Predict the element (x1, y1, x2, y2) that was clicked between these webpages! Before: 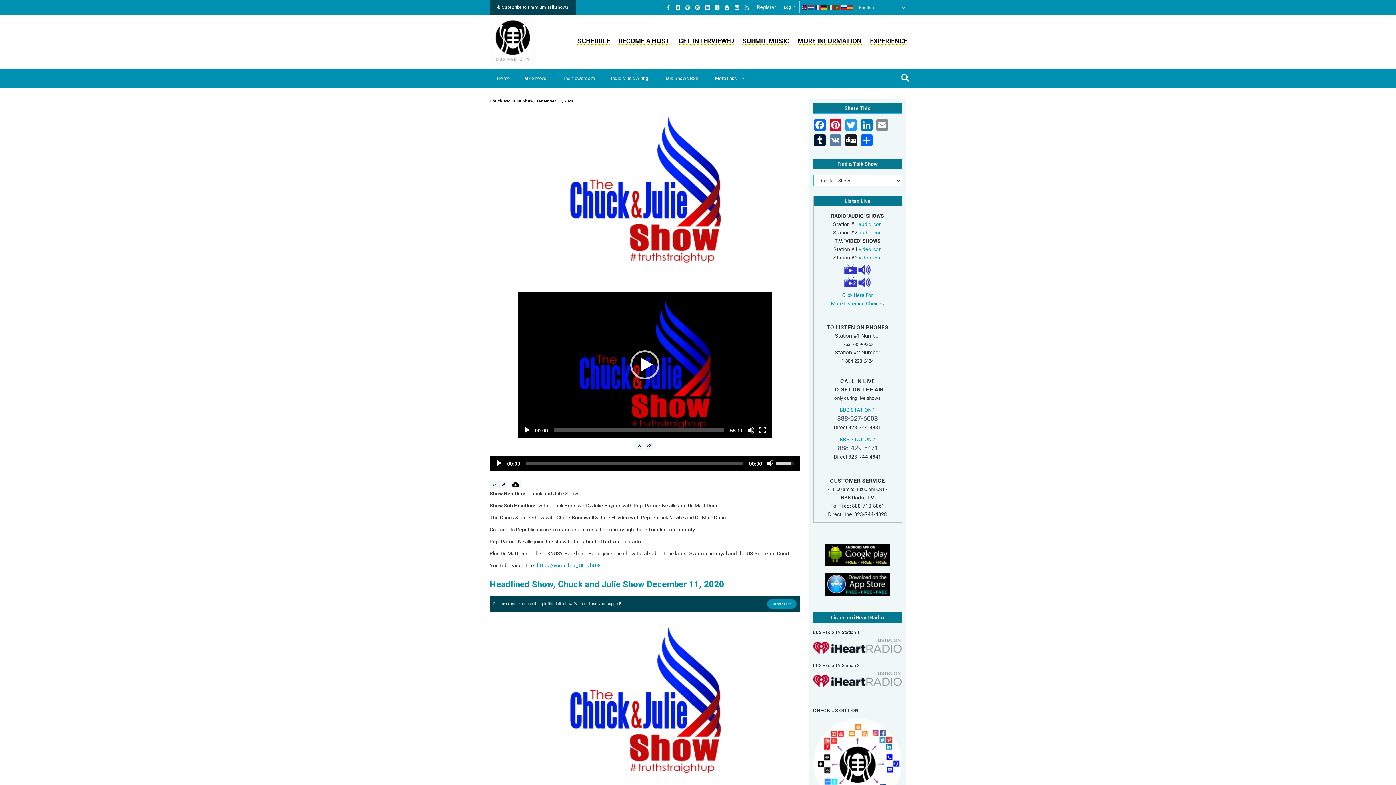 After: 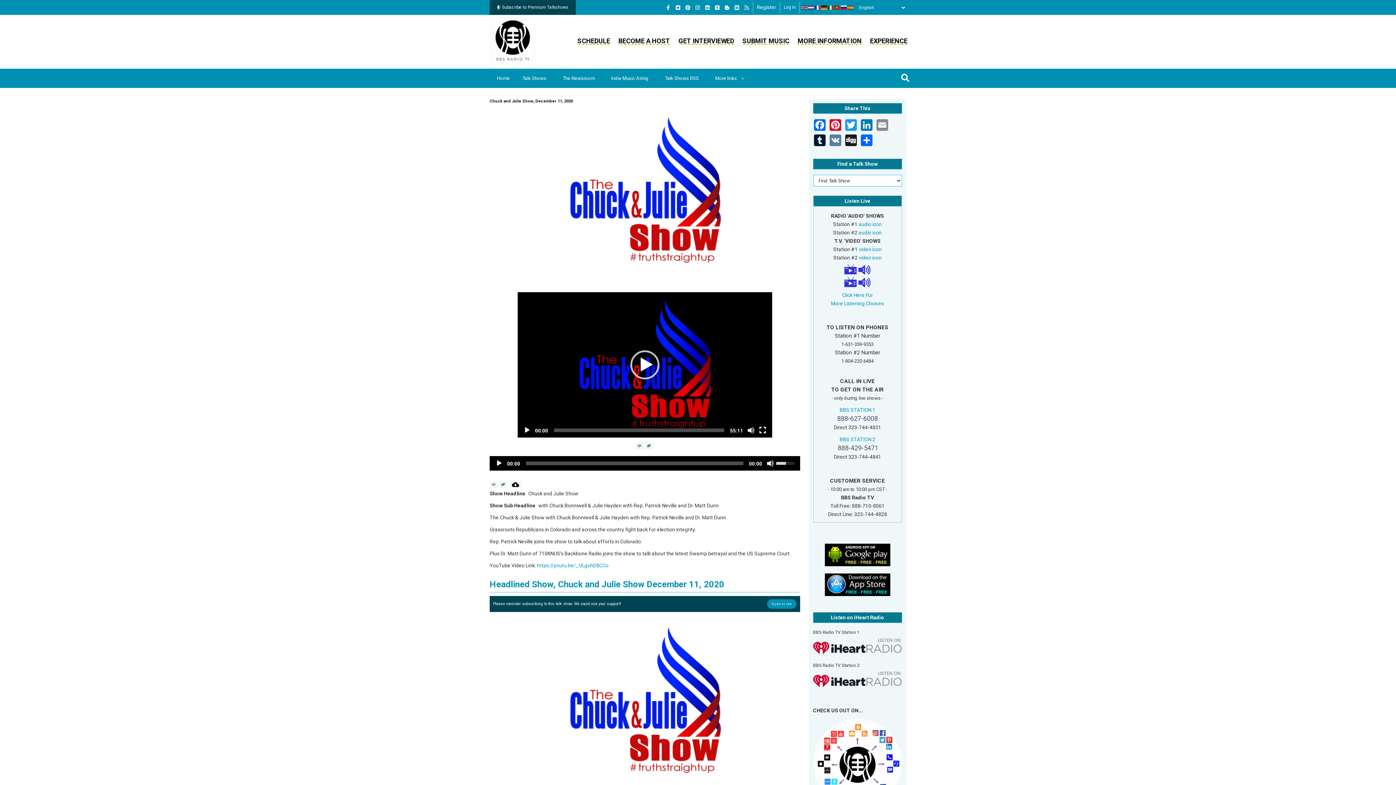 Action: bbox: (776, 456, 796, 469) label: Volume Slider